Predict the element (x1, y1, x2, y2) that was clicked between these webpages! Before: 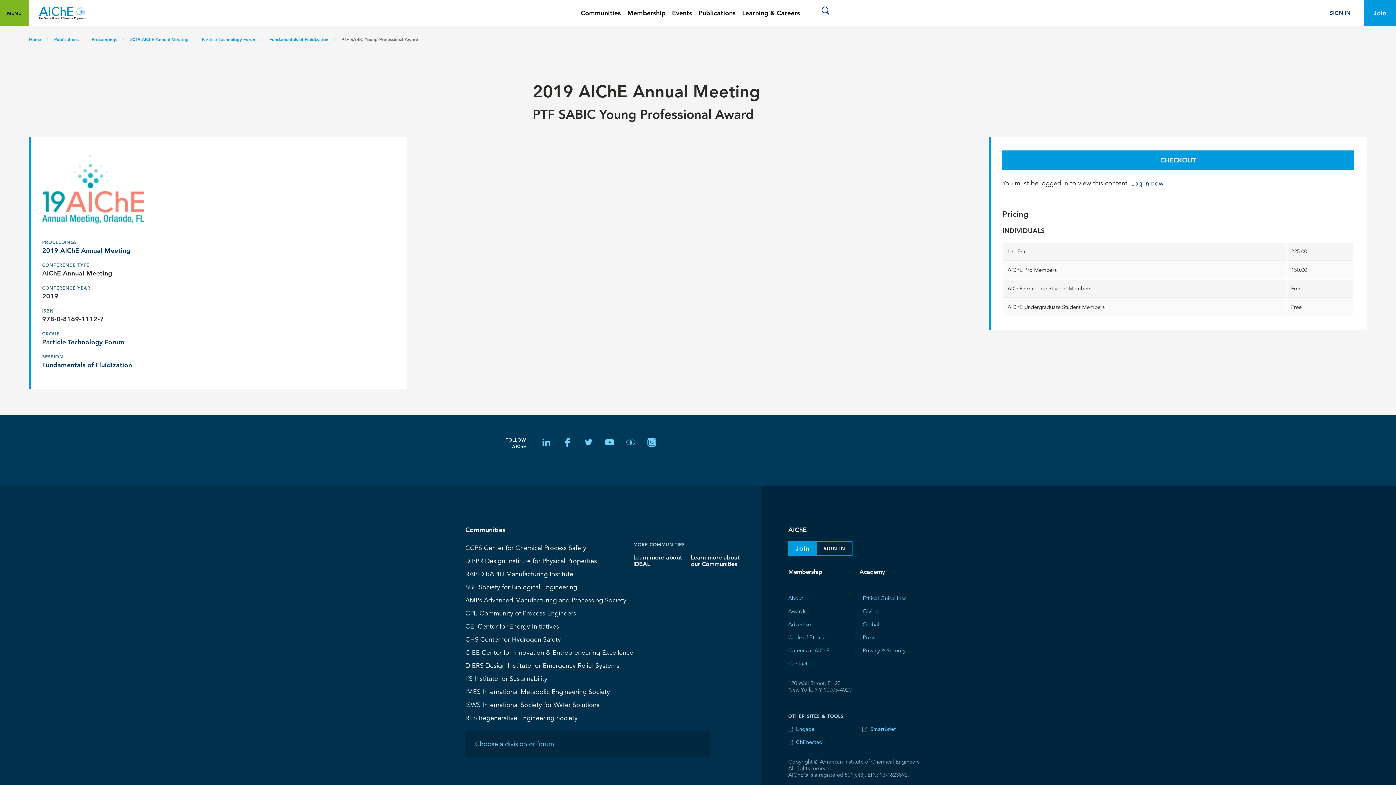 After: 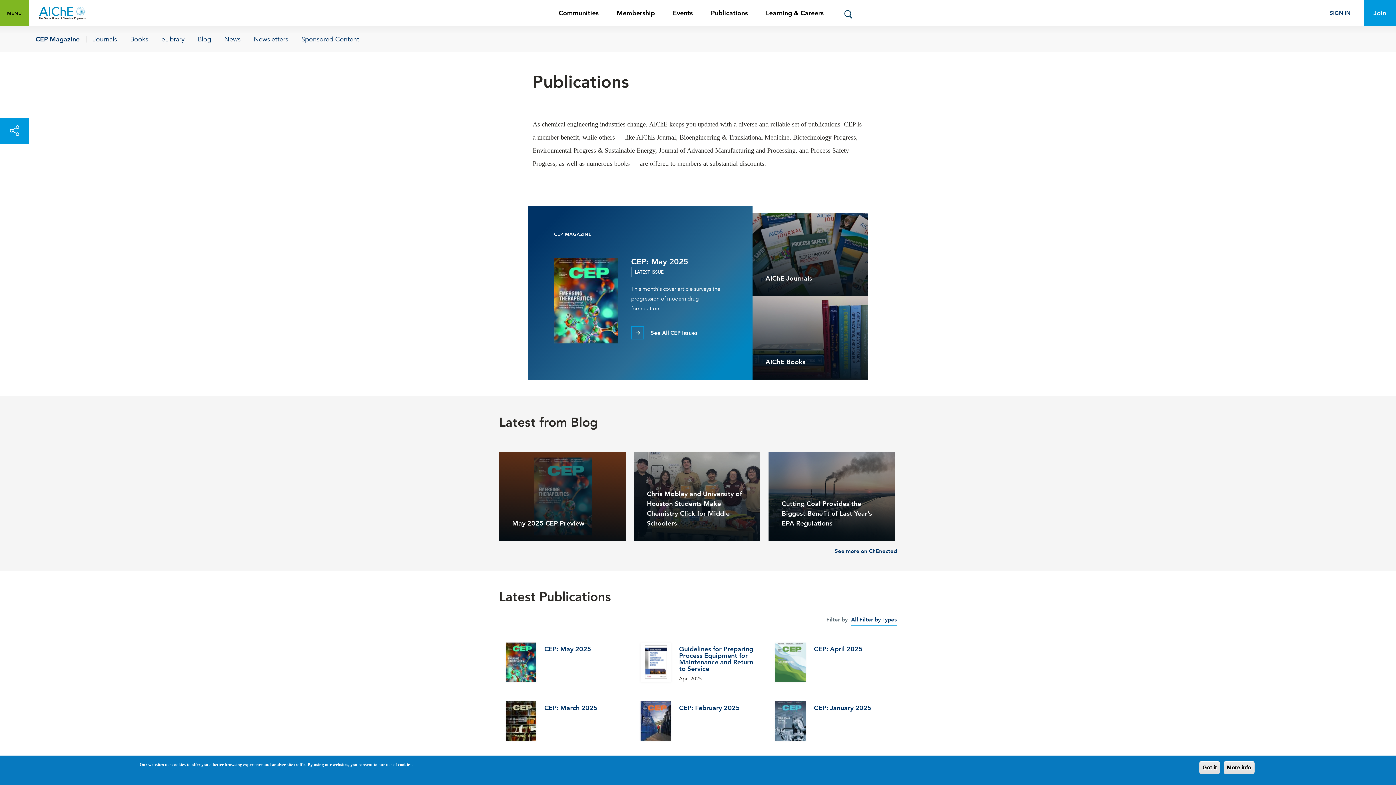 Action: bbox: (50, 34, 81, 44) label: Publications